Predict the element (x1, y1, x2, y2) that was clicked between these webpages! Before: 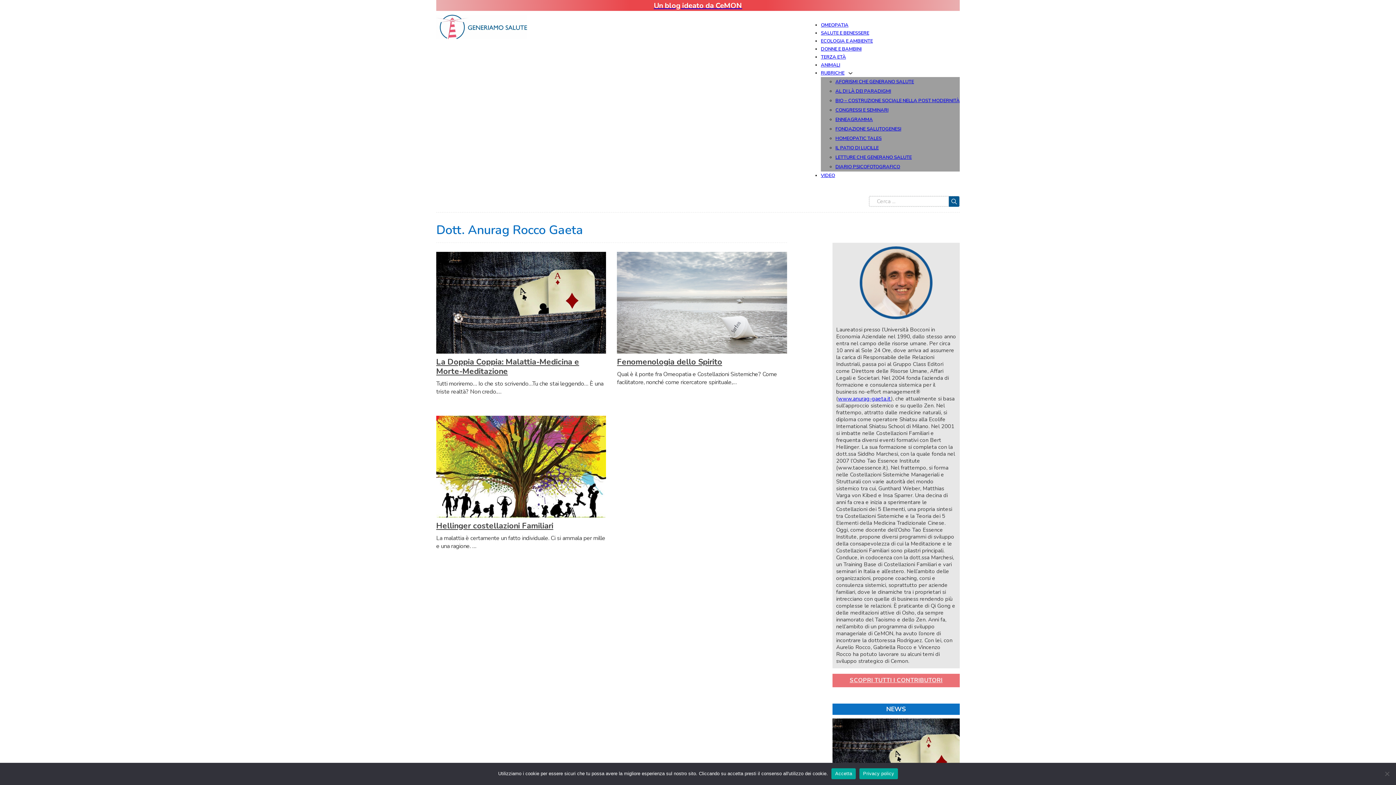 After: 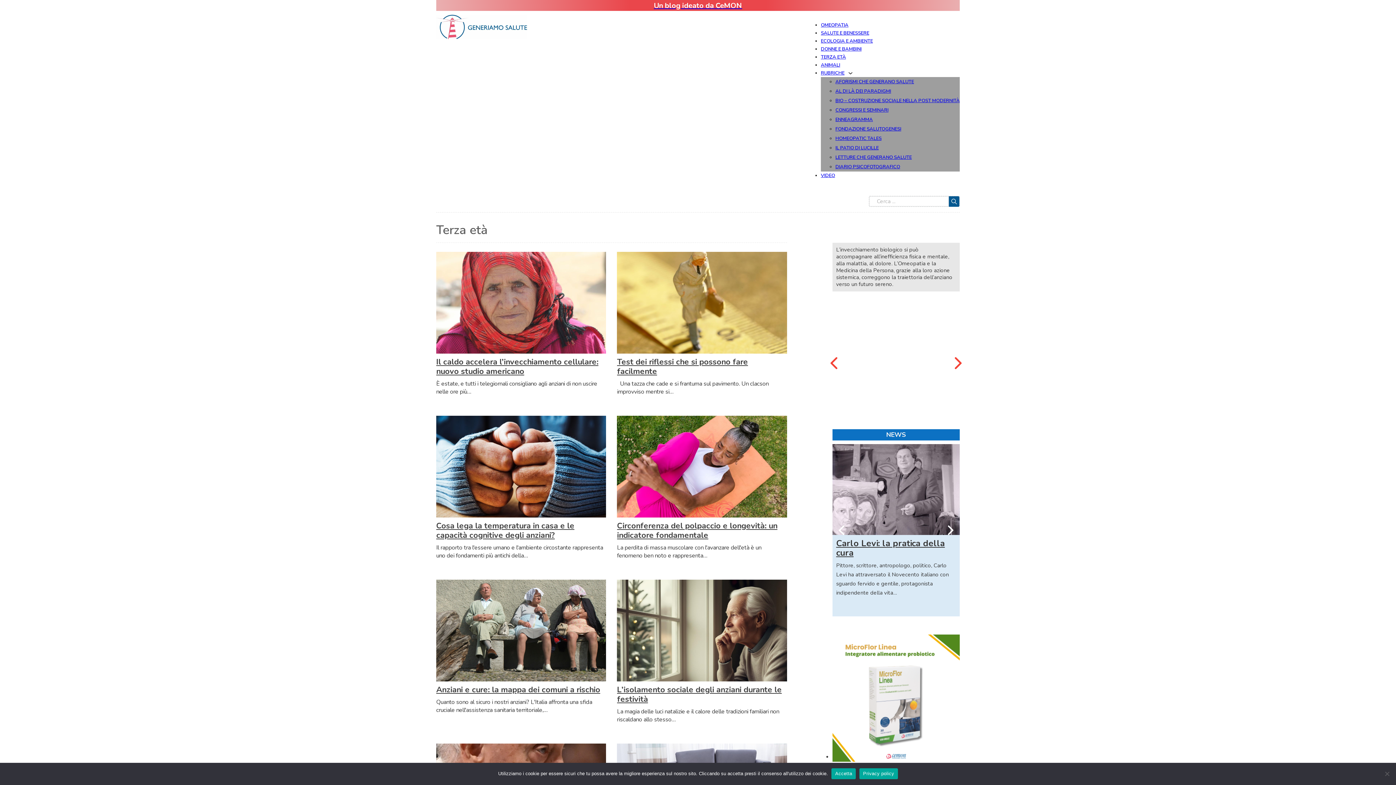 Action: label: TERZA ETÀ bbox: (821, 53, 846, 60)